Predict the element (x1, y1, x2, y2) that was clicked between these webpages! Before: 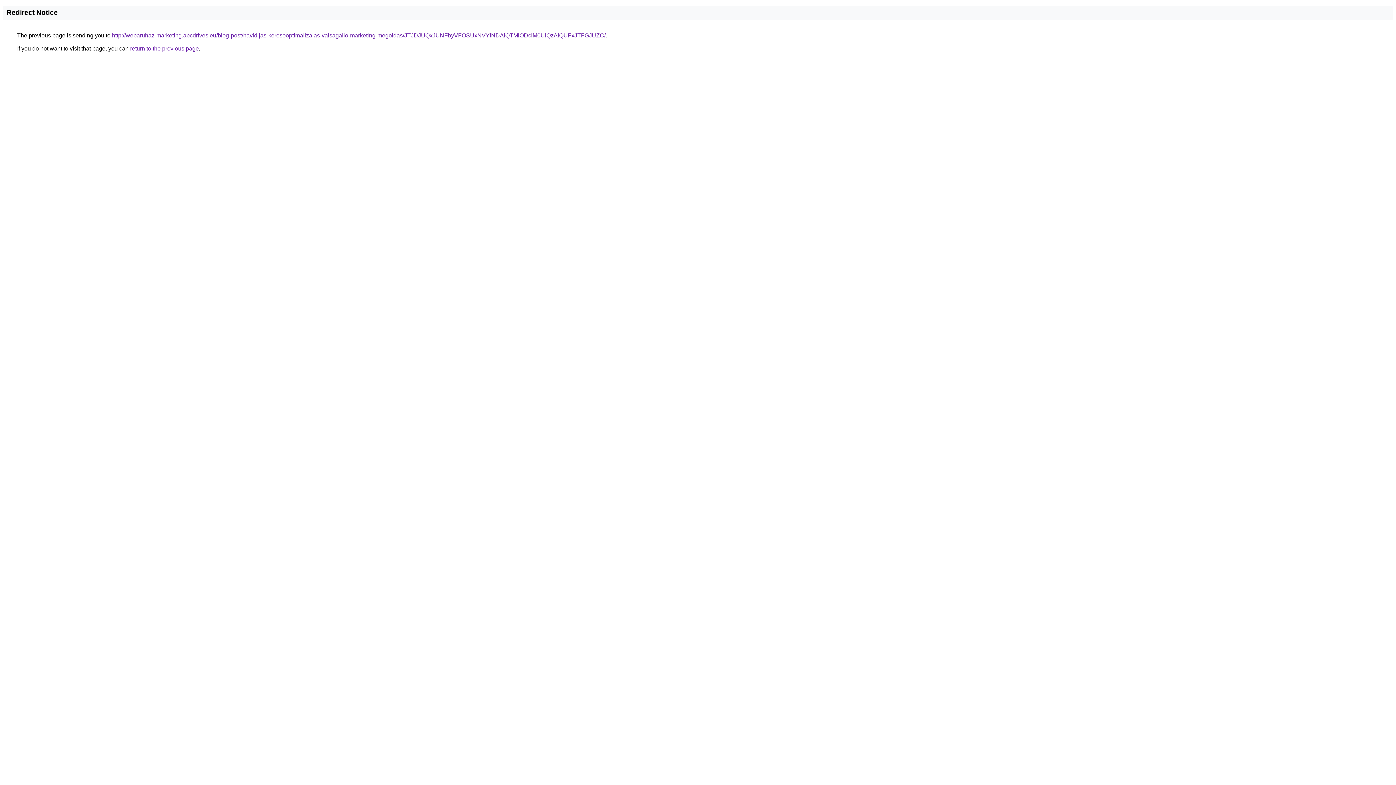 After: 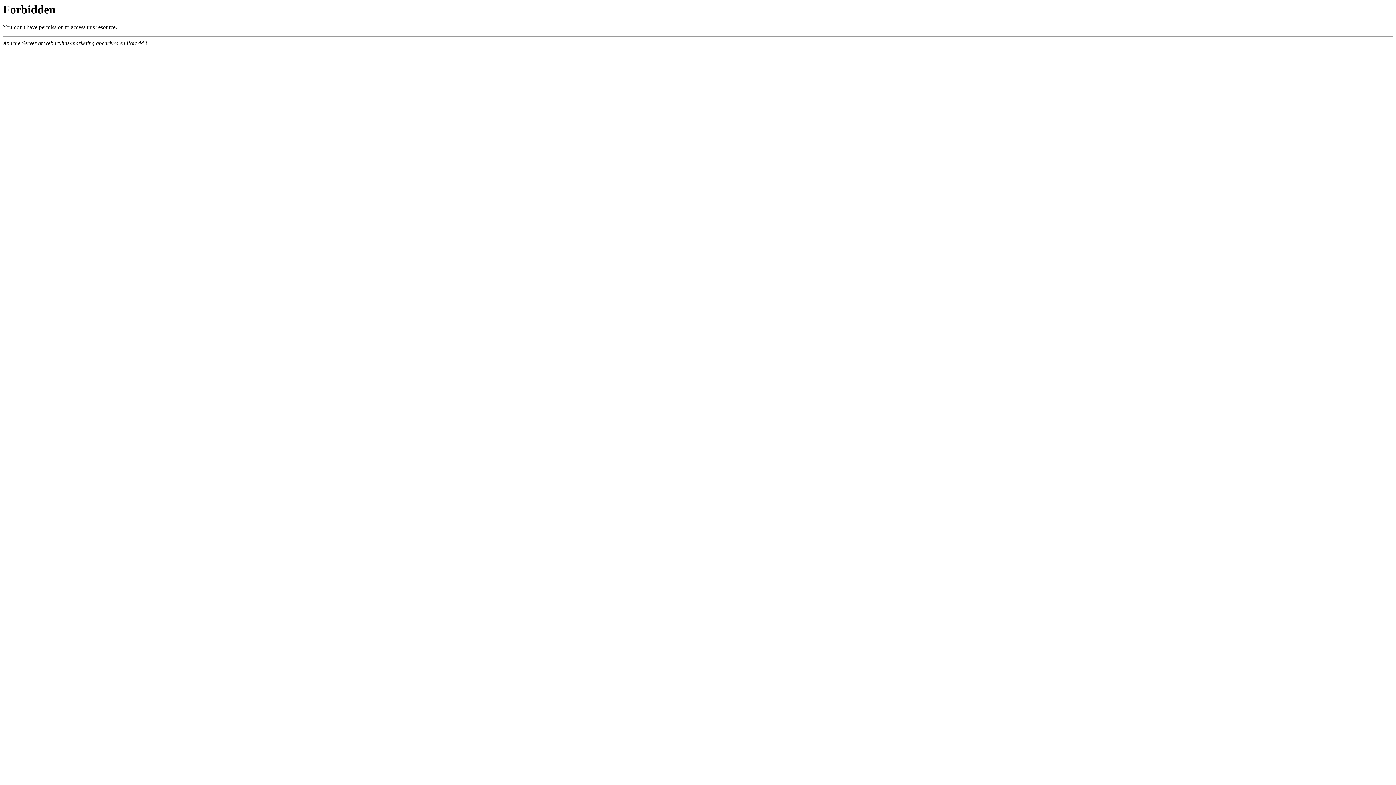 Action: bbox: (112, 32, 605, 38) label: http://webaruhaz-marketing.abcdrives.eu/blog-post/havidijas-keresooptimalizalas-valsagallo-marketing-megoldas/JTJDJUQxJUNFbyVFOSUxNVYlNDAlQTMlODclM0UlQzAlQUFxJTFGJUZC/